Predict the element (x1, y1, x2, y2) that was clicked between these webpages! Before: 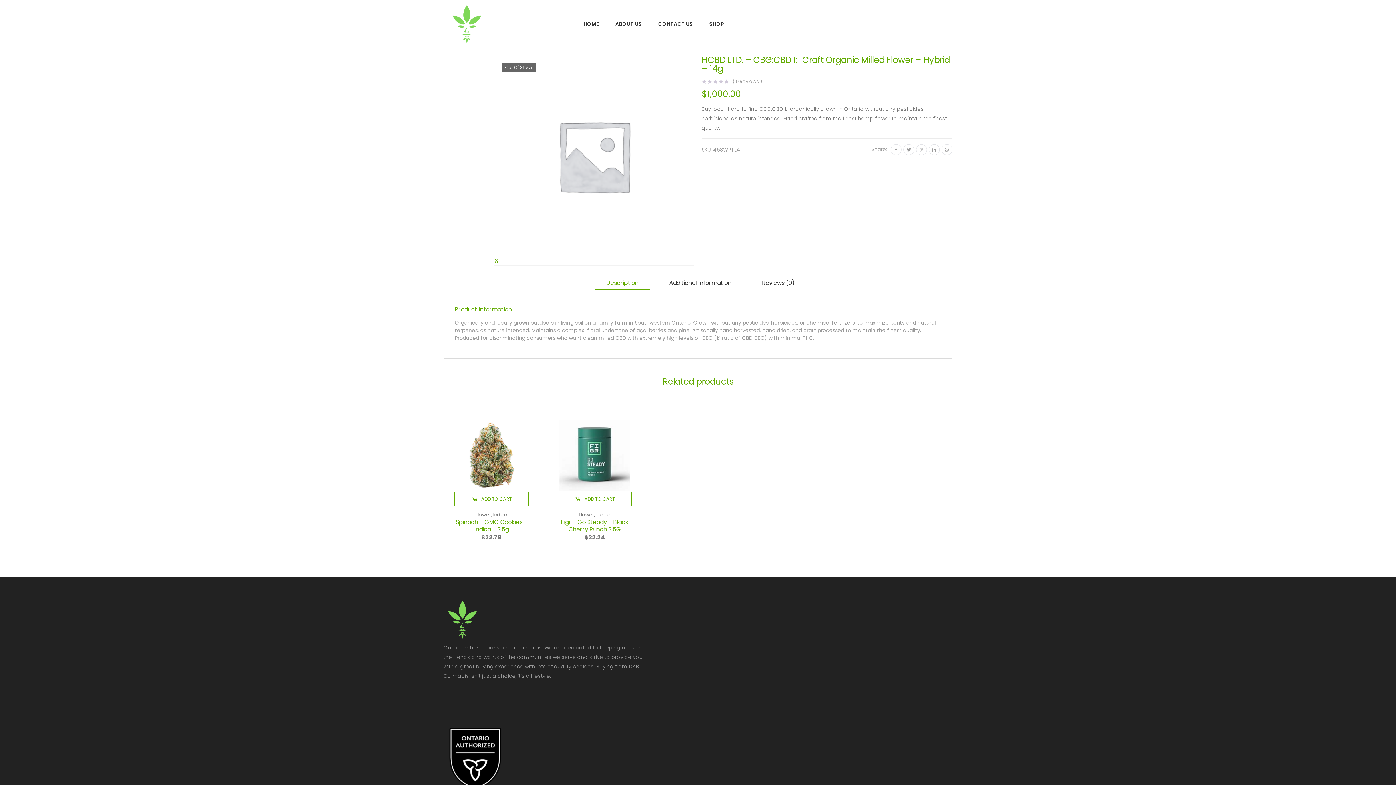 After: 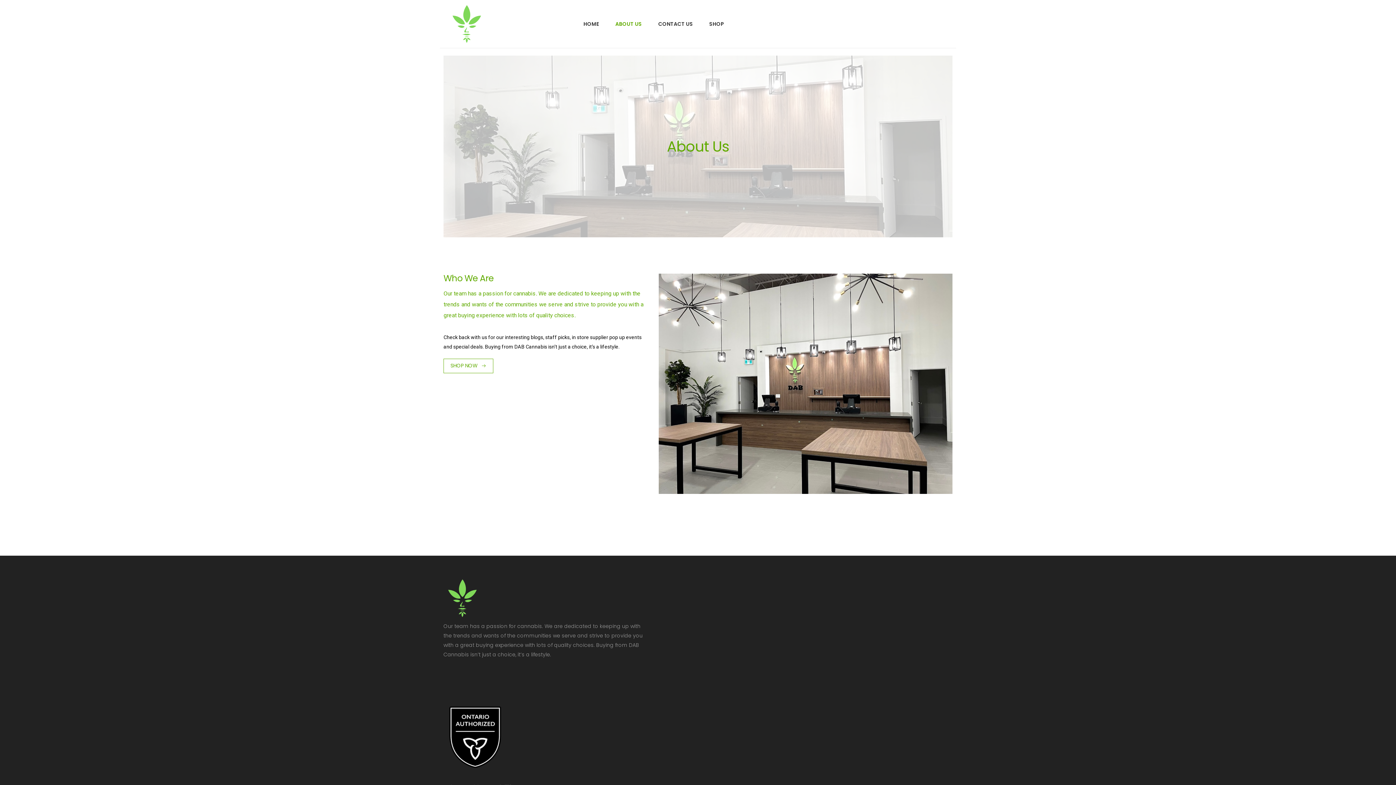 Action: bbox: (611, 15, 651, 32) label: ABOUT US